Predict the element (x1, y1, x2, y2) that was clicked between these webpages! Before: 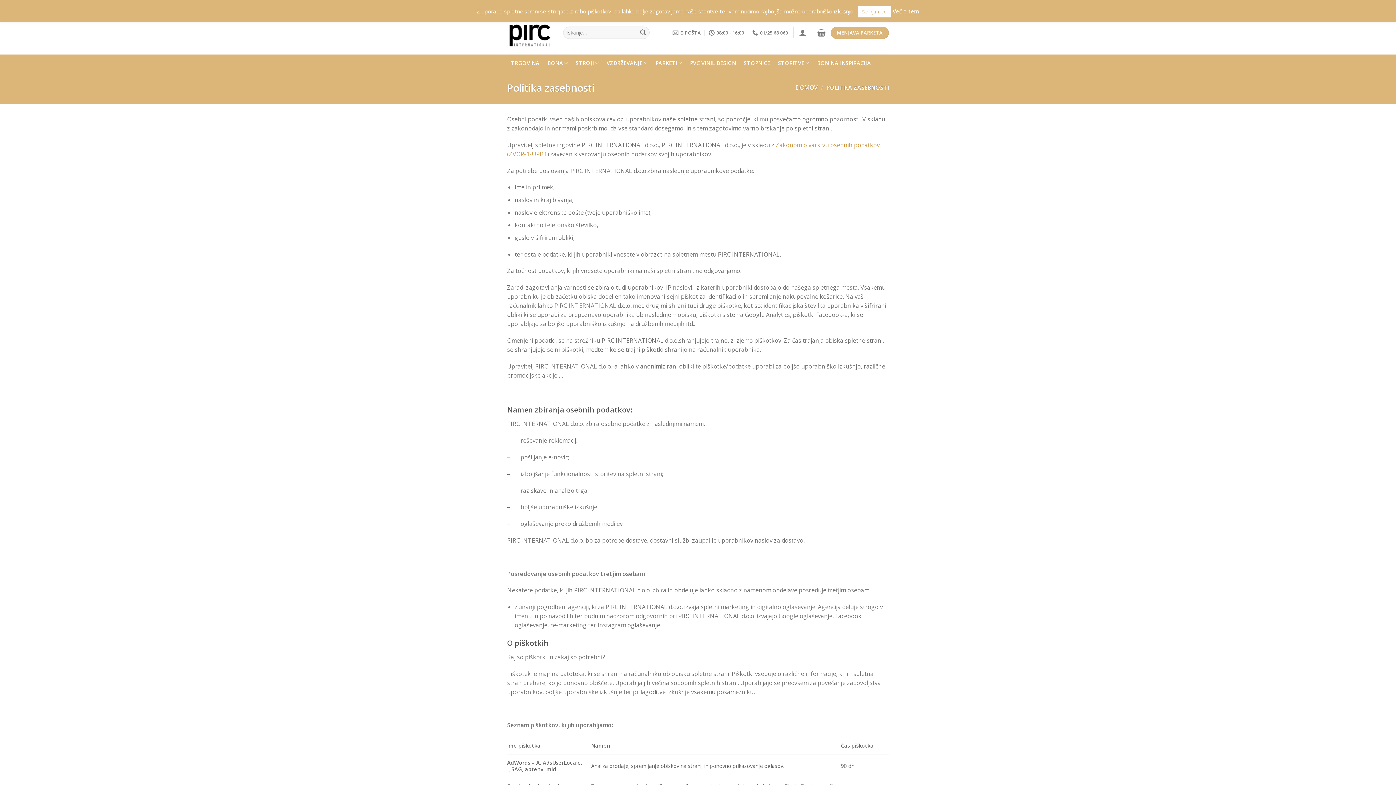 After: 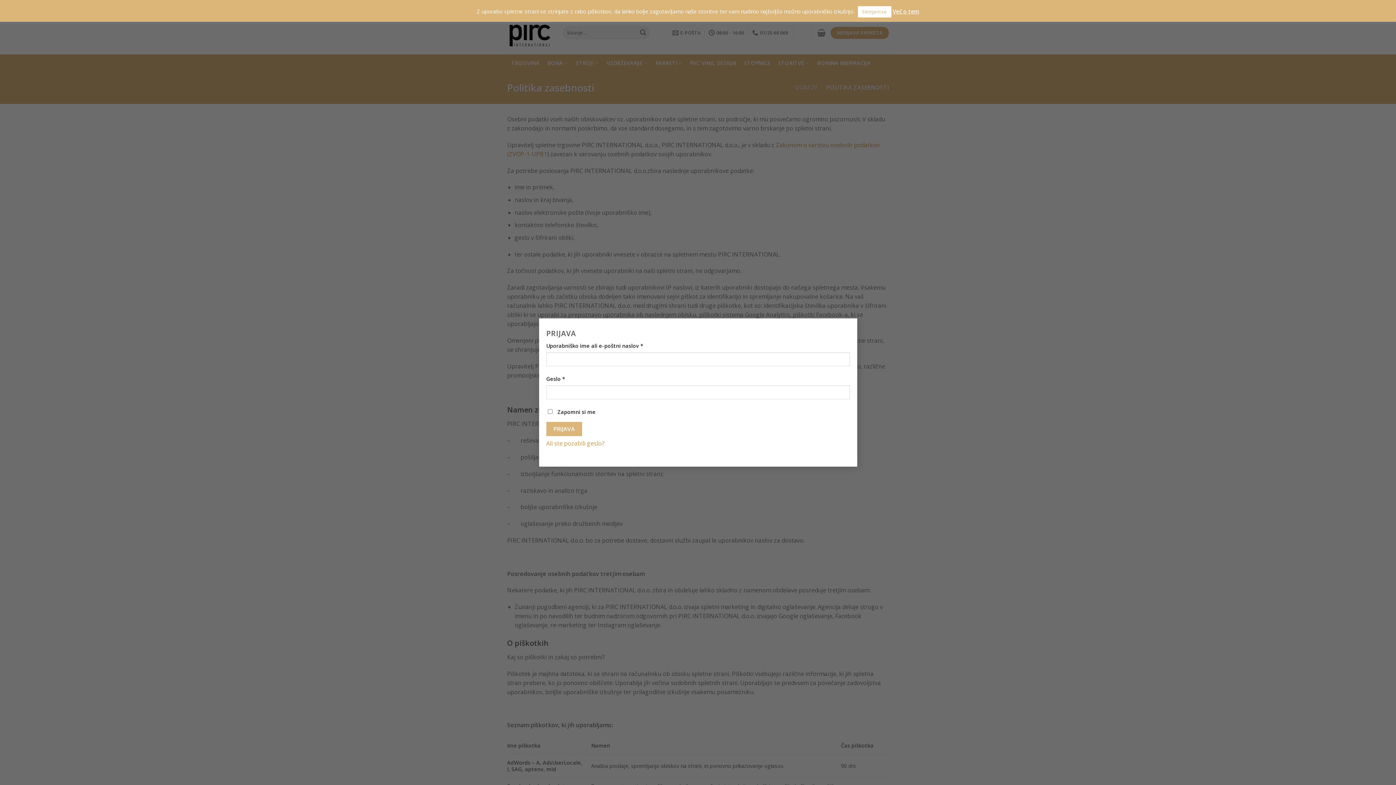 Action: bbox: (799, 24, 806, 40)